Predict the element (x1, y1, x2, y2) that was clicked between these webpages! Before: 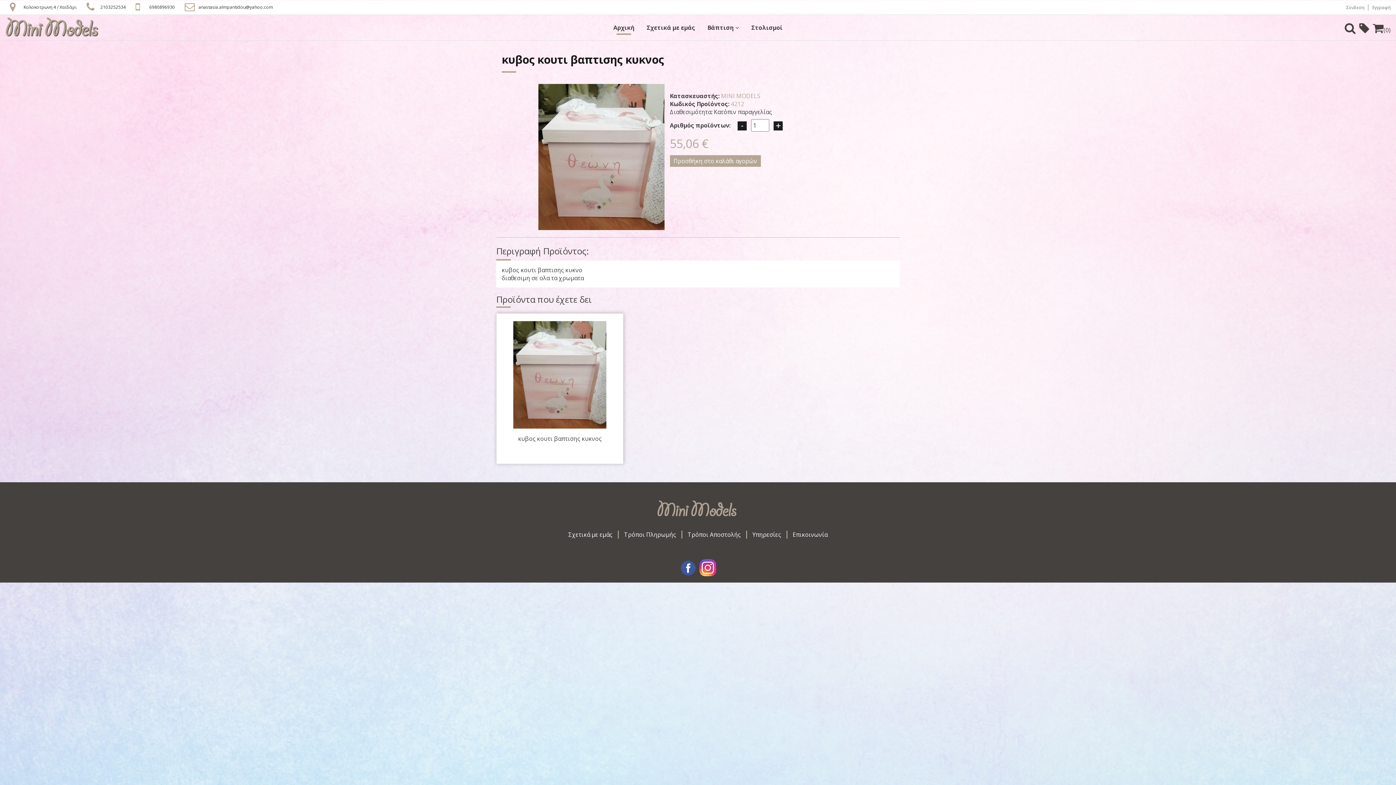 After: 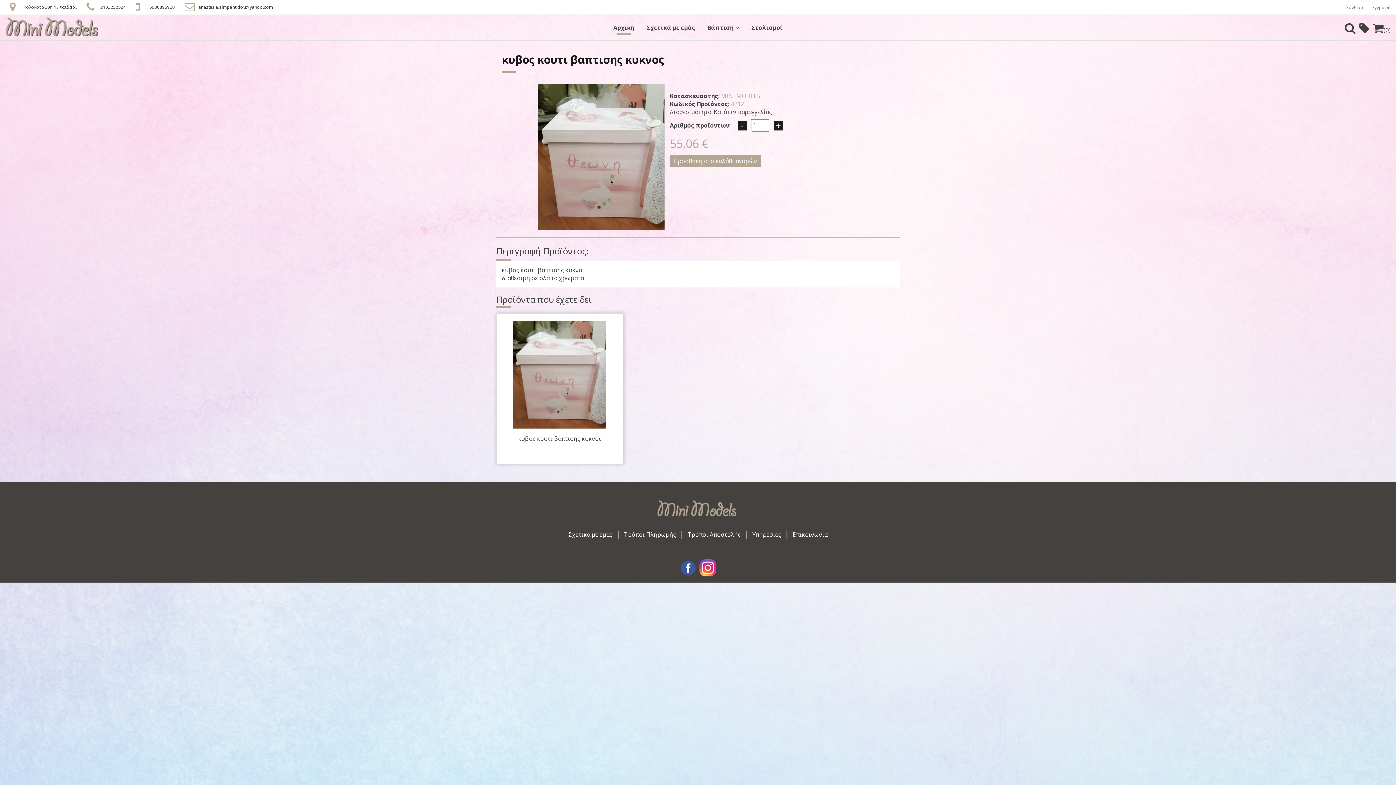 Action: bbox: (500, 317, 619, 433)